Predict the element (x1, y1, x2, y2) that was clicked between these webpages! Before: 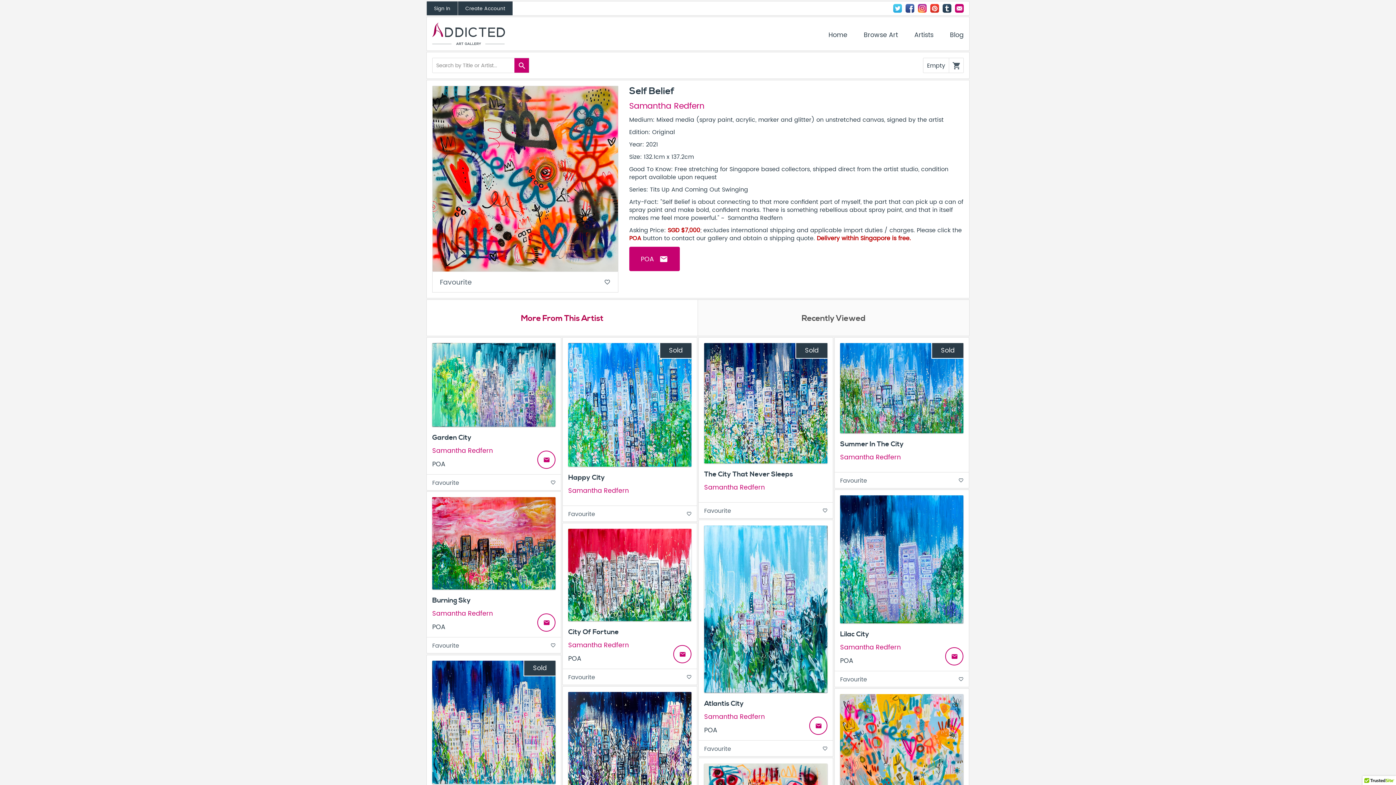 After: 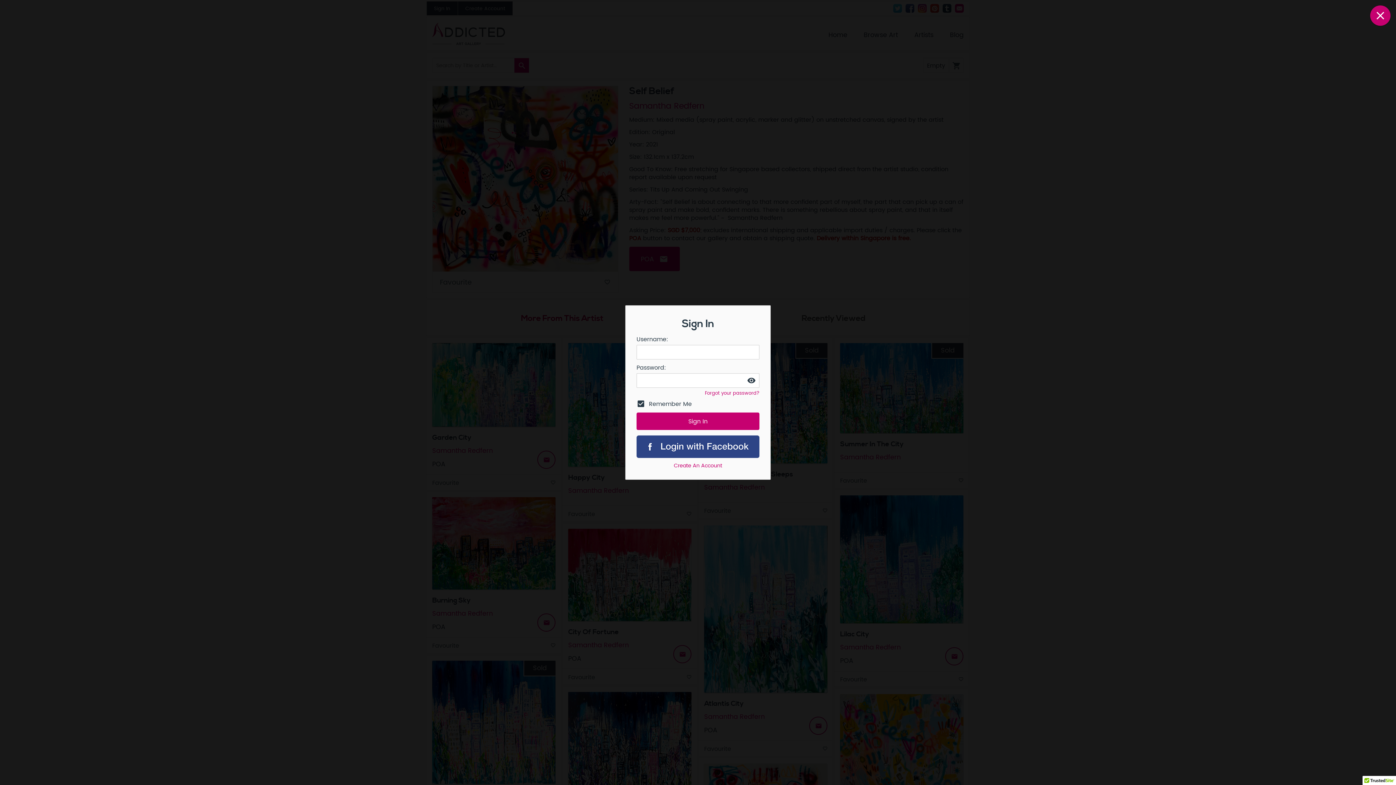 Action: label: Sign In bbox: (426, 1, 457, 15)